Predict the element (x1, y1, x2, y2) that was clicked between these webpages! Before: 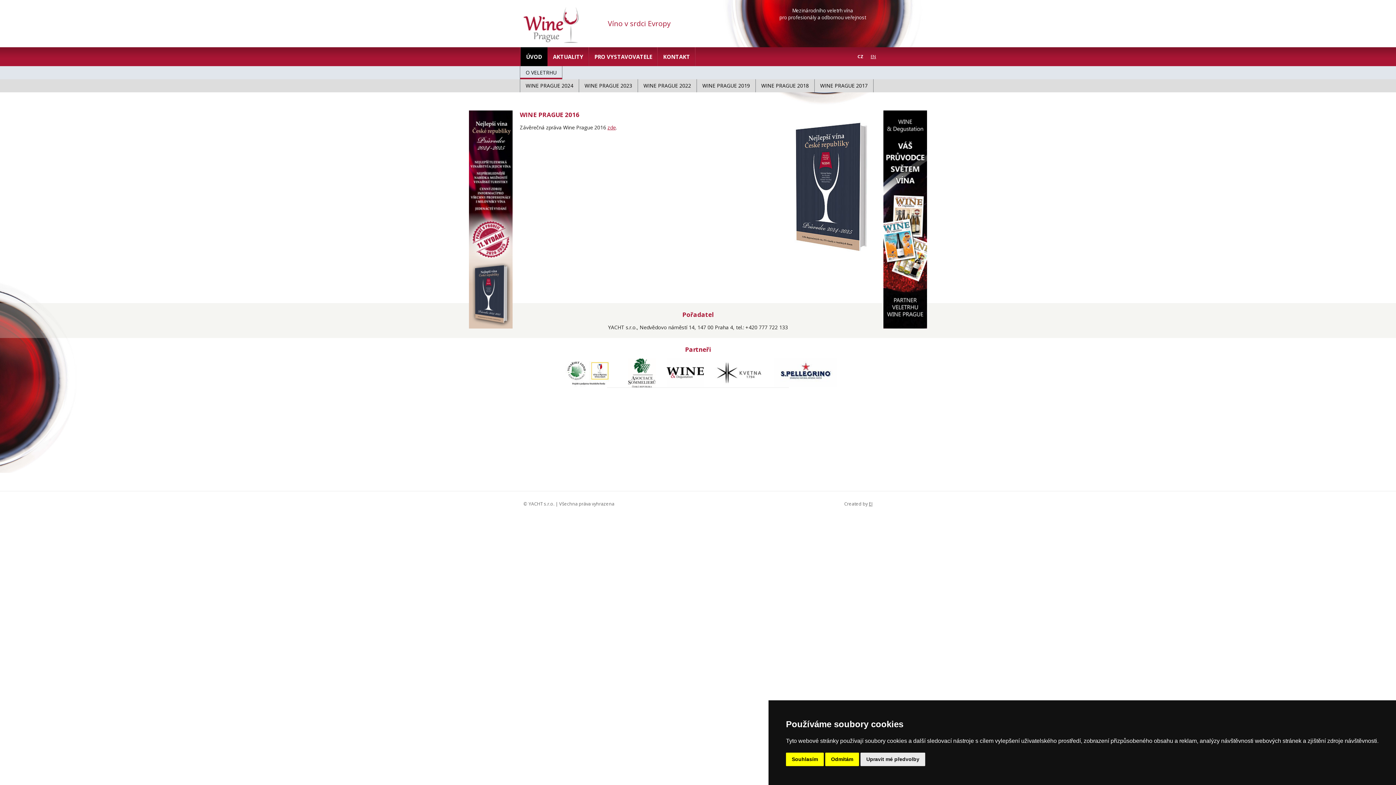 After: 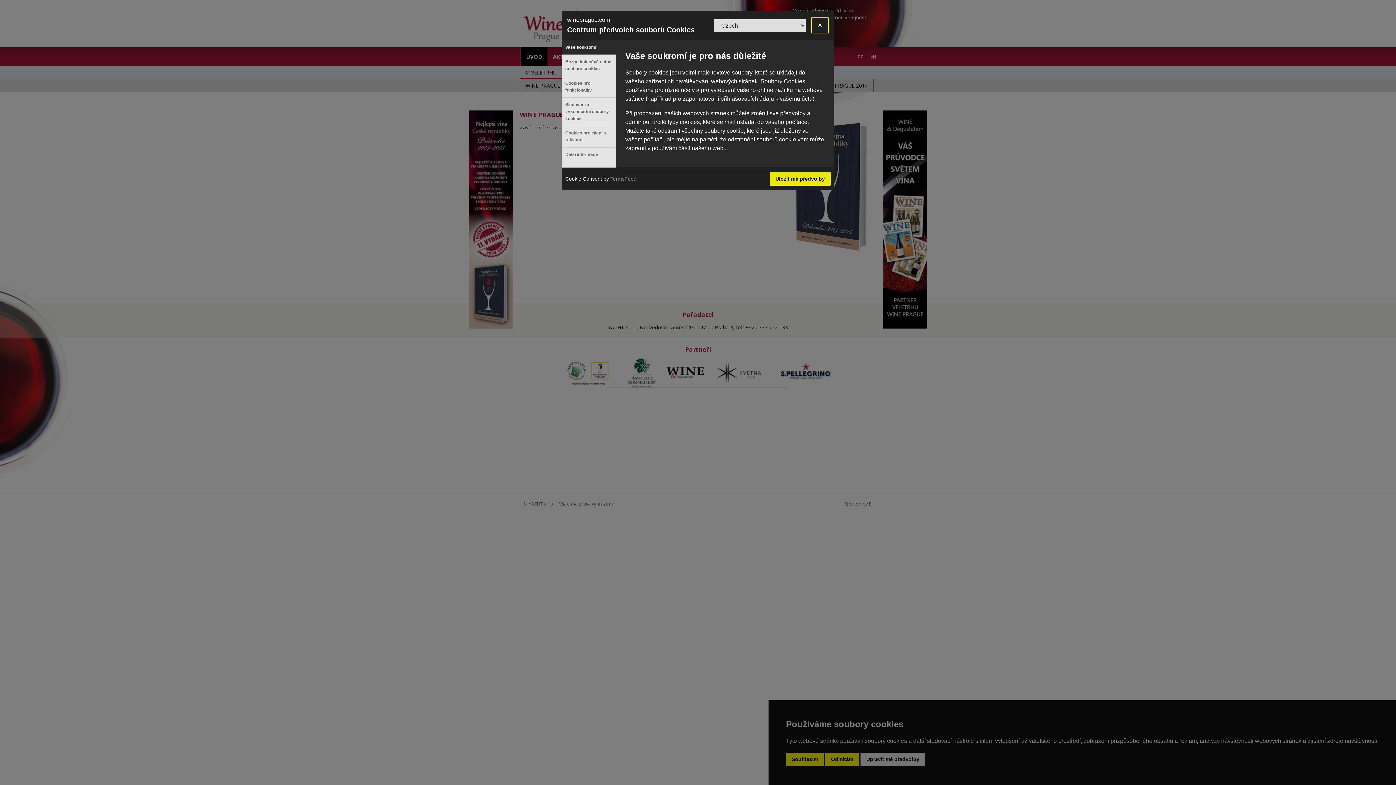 Action: bbox: (860, 753, 925, 766) label: Upravit mé předvolby